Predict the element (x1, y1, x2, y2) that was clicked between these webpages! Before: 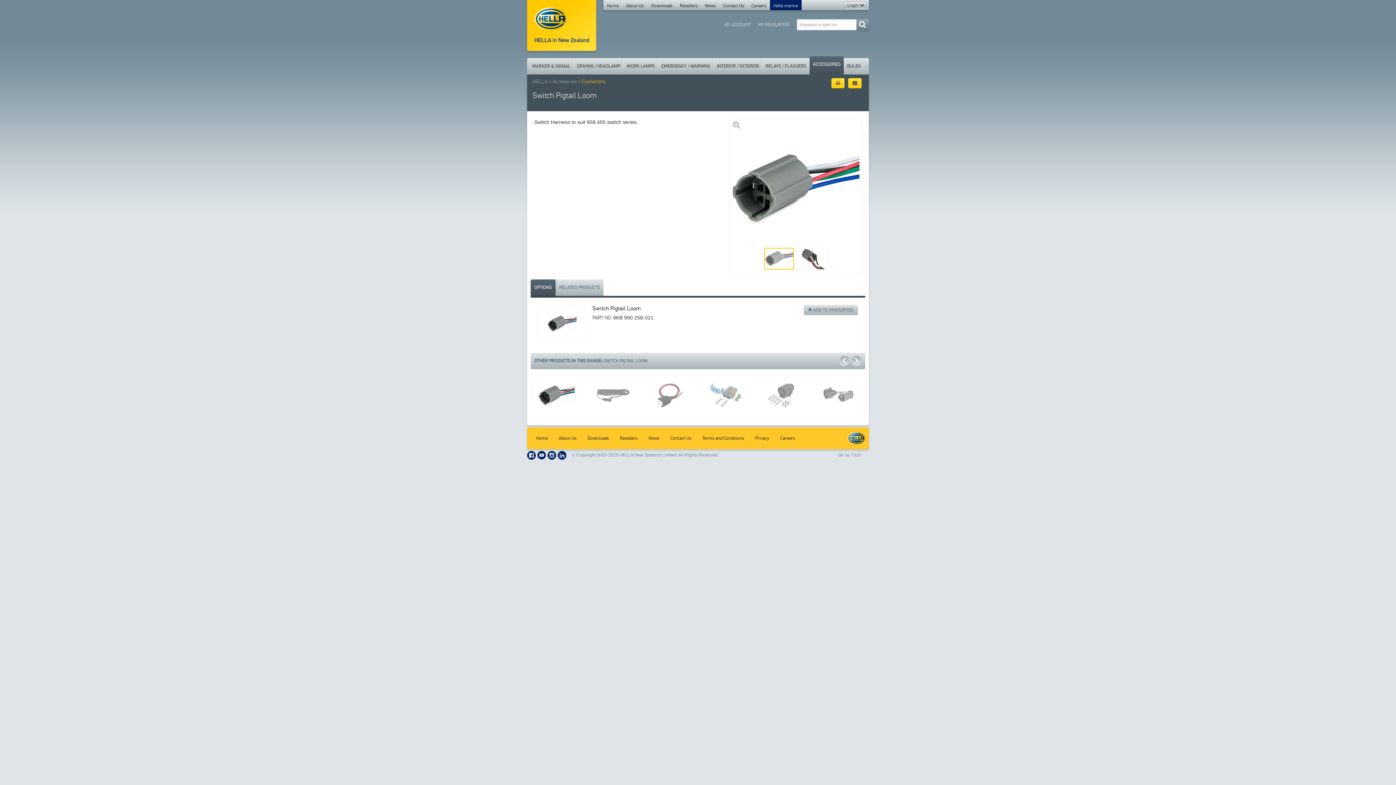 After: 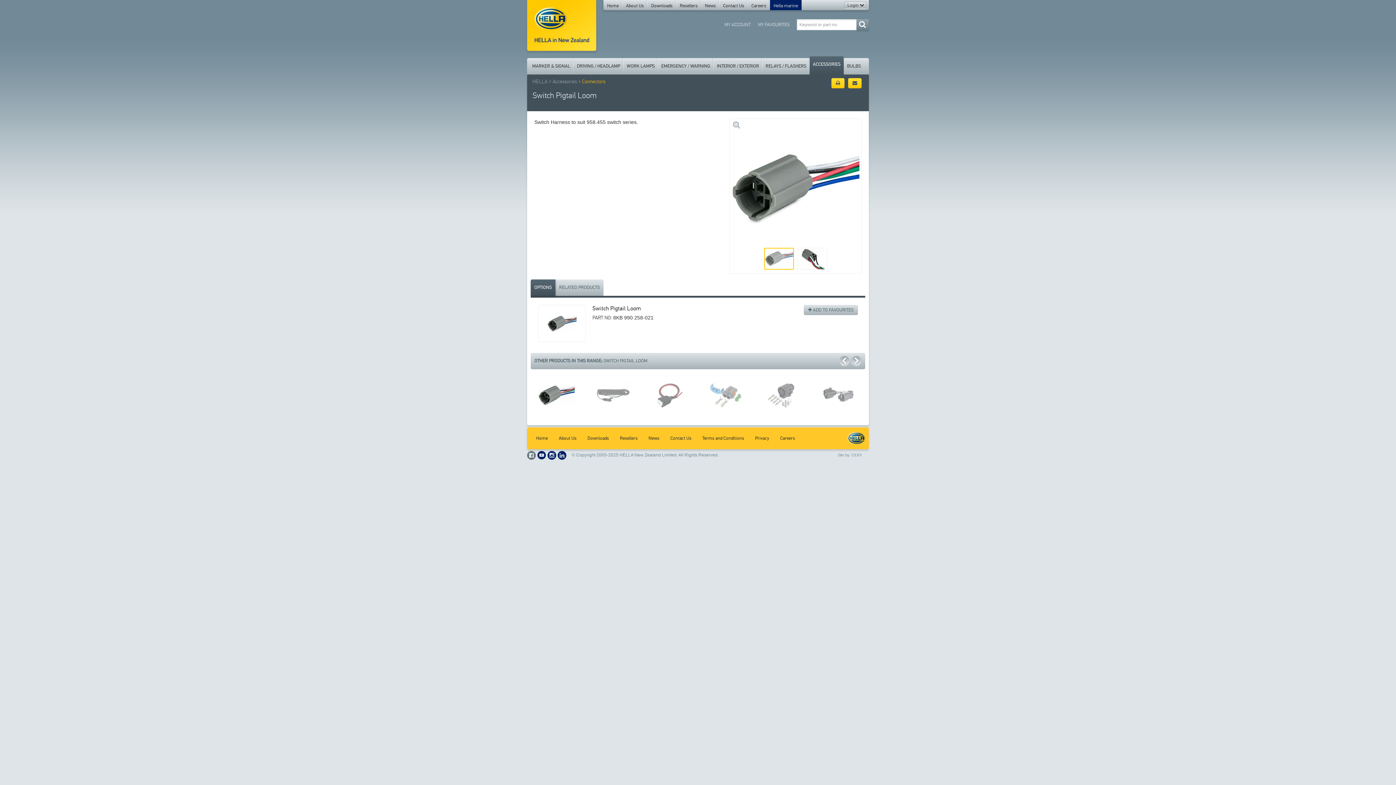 Action: bbox: (527, 451, 536, 460)